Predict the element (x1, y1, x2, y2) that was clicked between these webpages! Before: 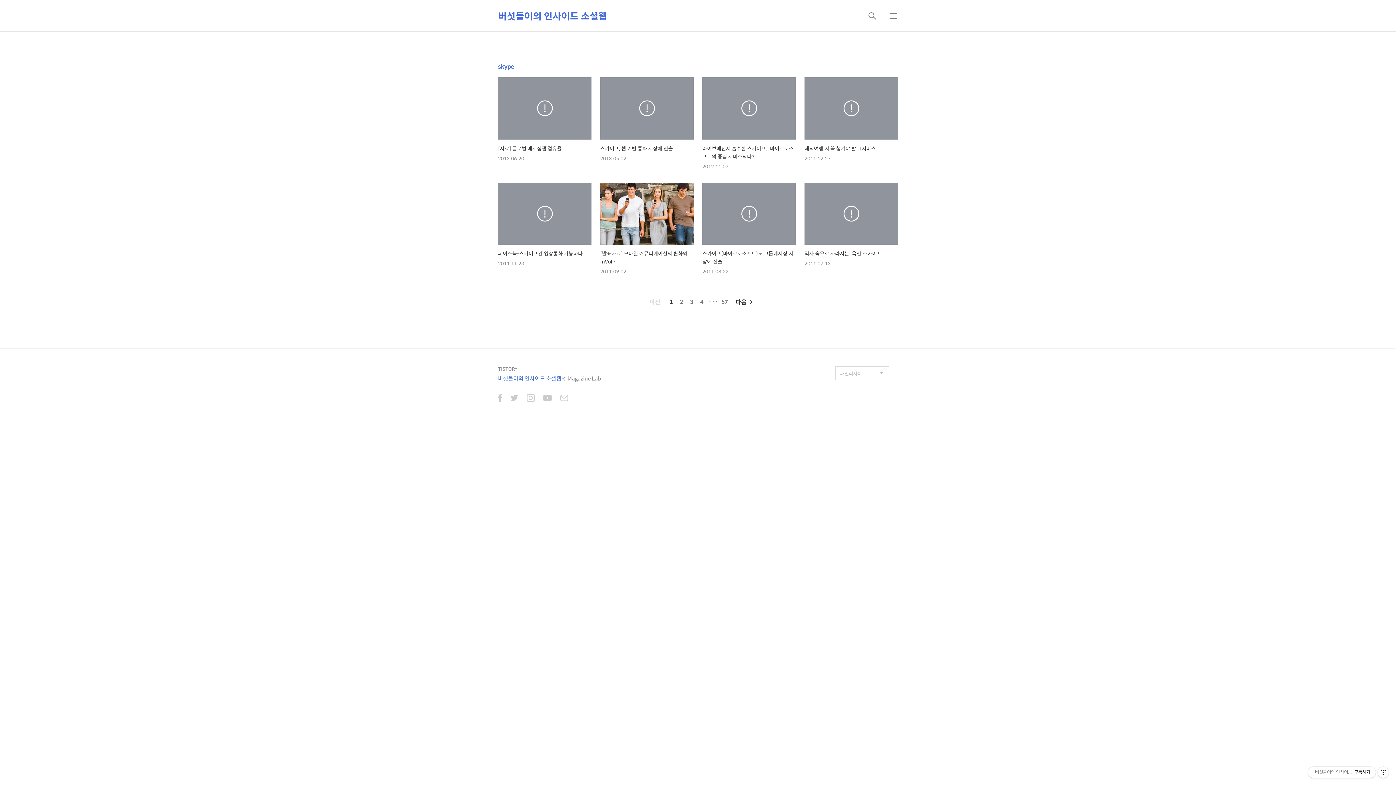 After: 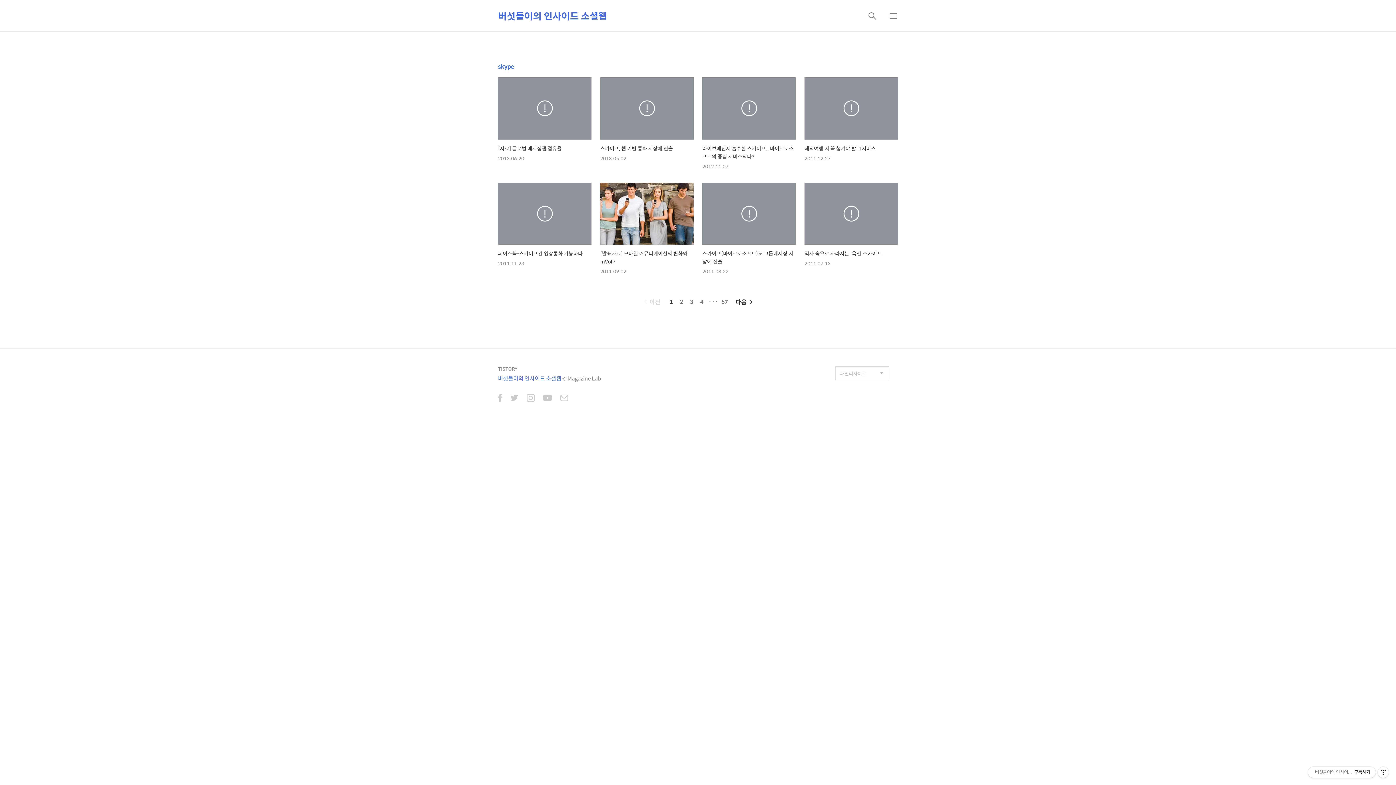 Action: bbox: (526, 394, 534, 403)